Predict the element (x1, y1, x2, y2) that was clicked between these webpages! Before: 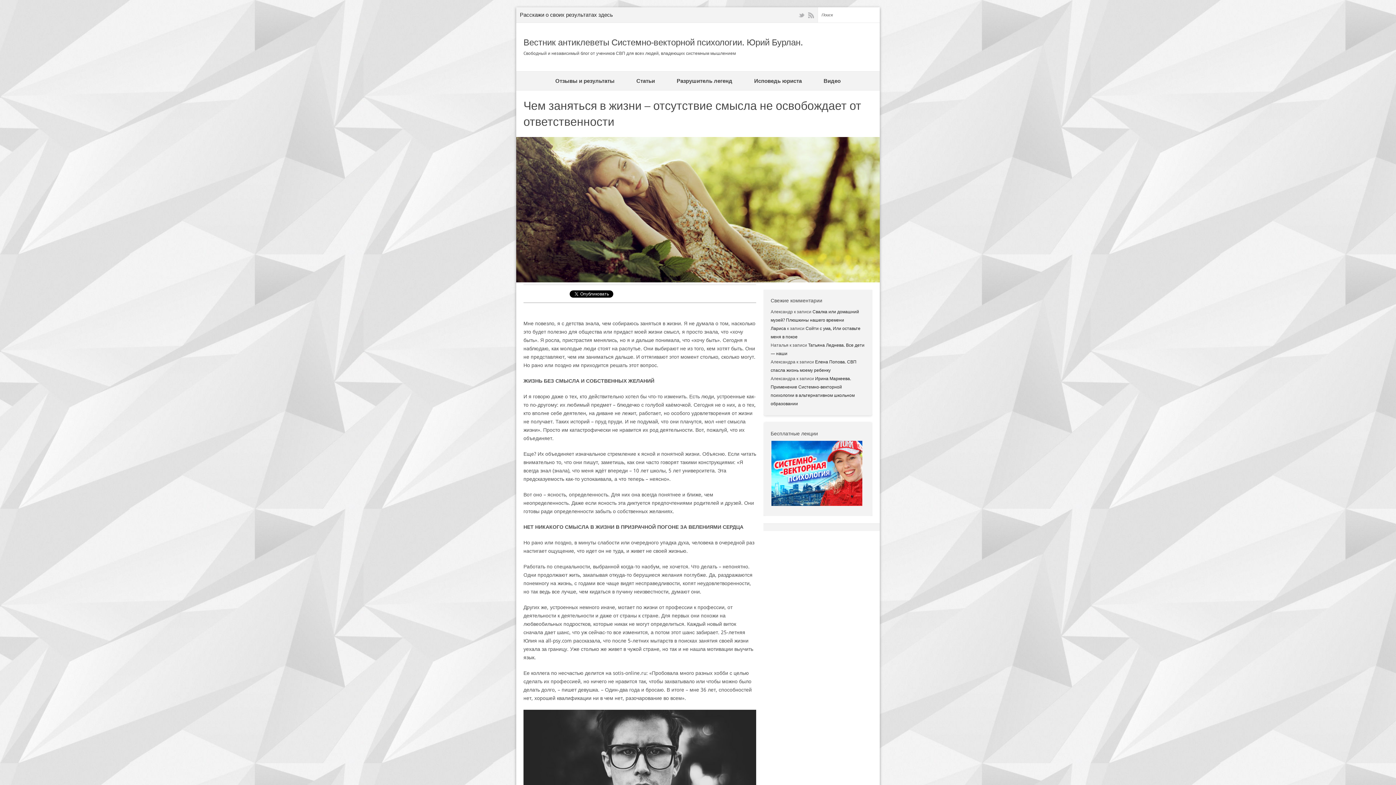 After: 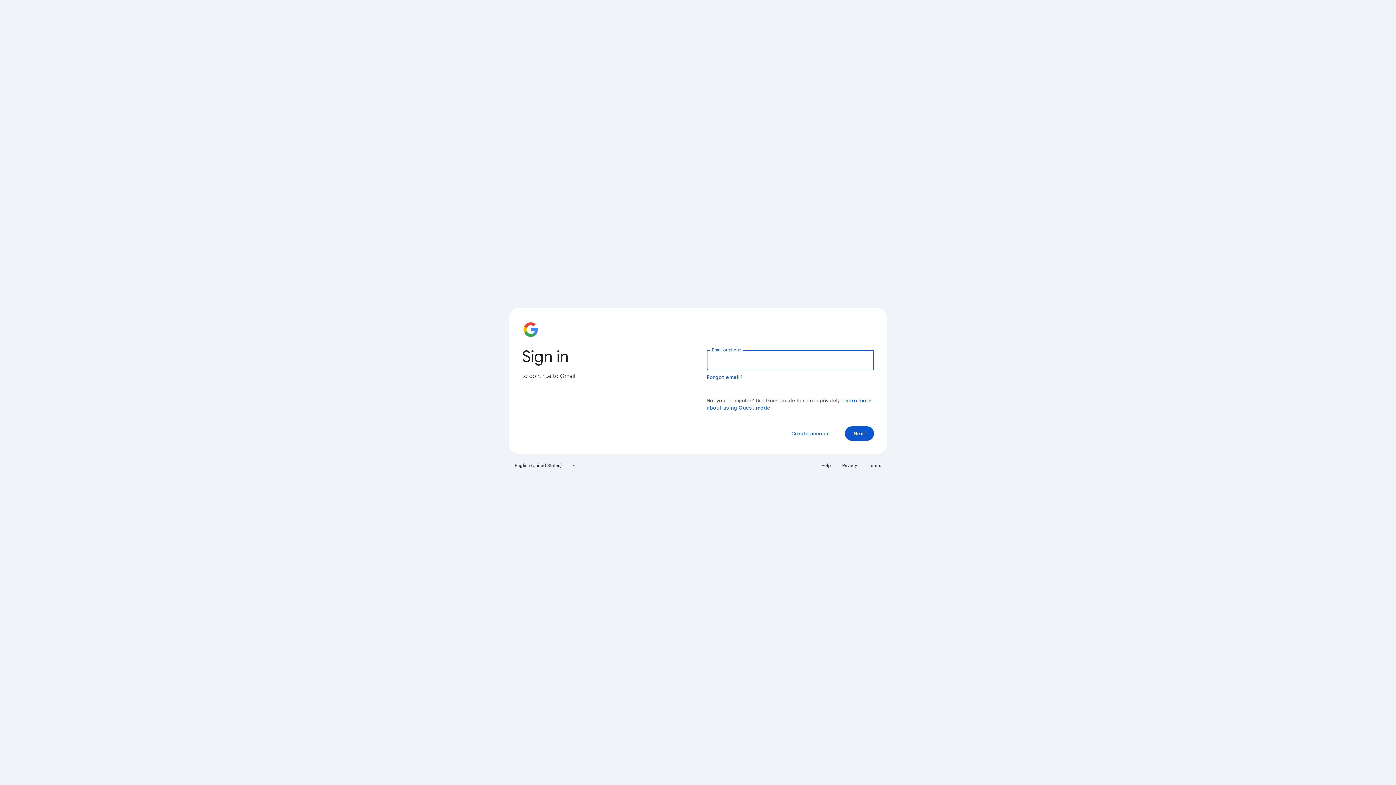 Action: label: Лариса bbox: (770, 326, 786, 331)